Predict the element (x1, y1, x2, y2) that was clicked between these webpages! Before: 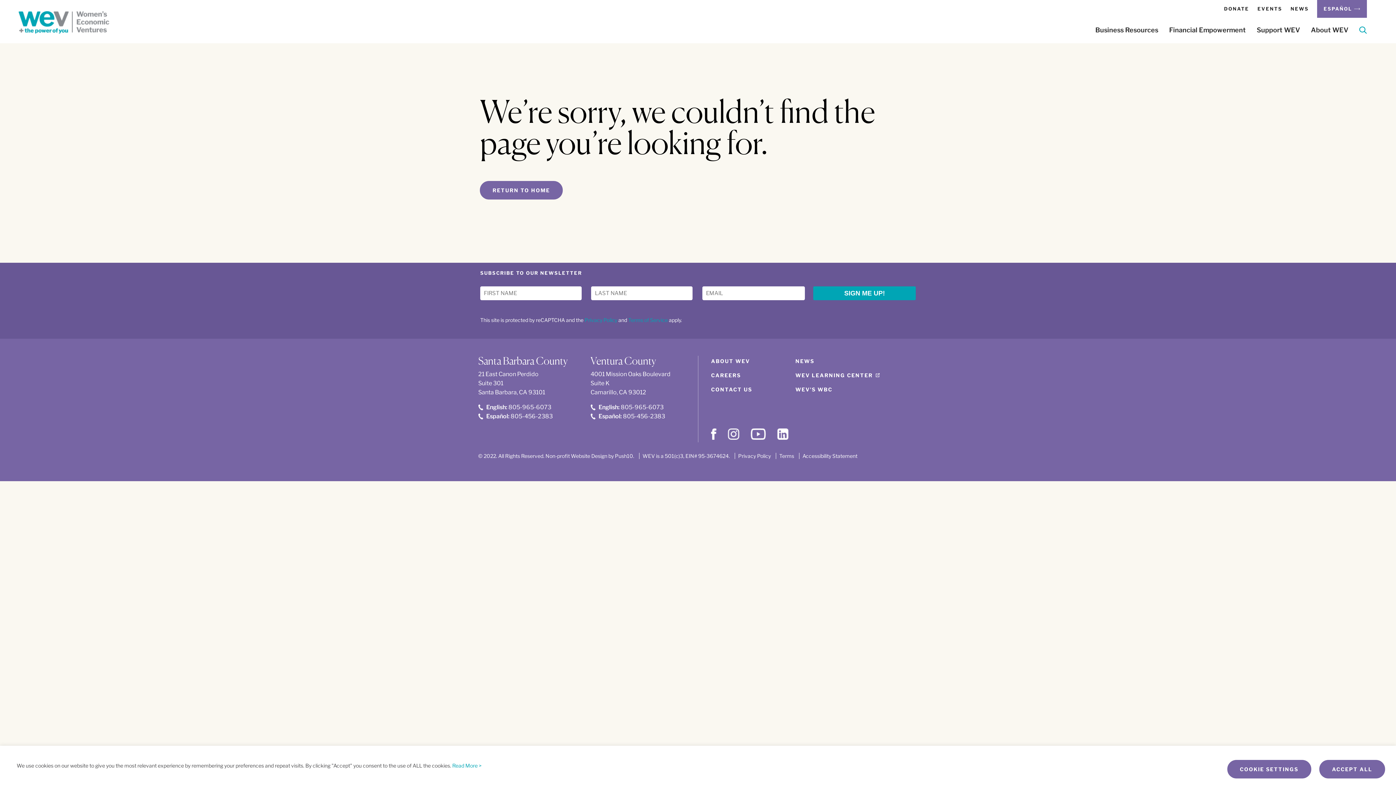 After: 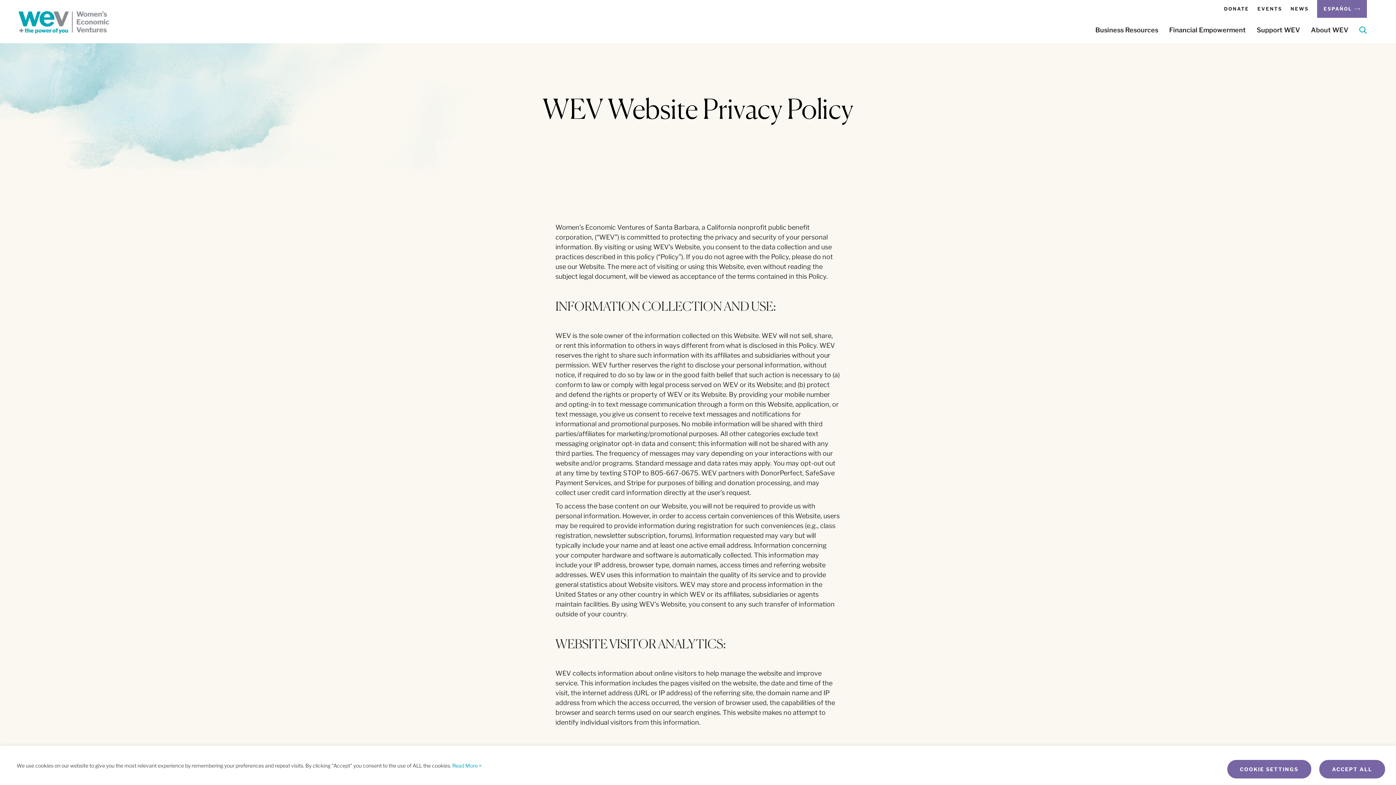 Action: label: Read More > bbox: (452, 762, 481, 768)